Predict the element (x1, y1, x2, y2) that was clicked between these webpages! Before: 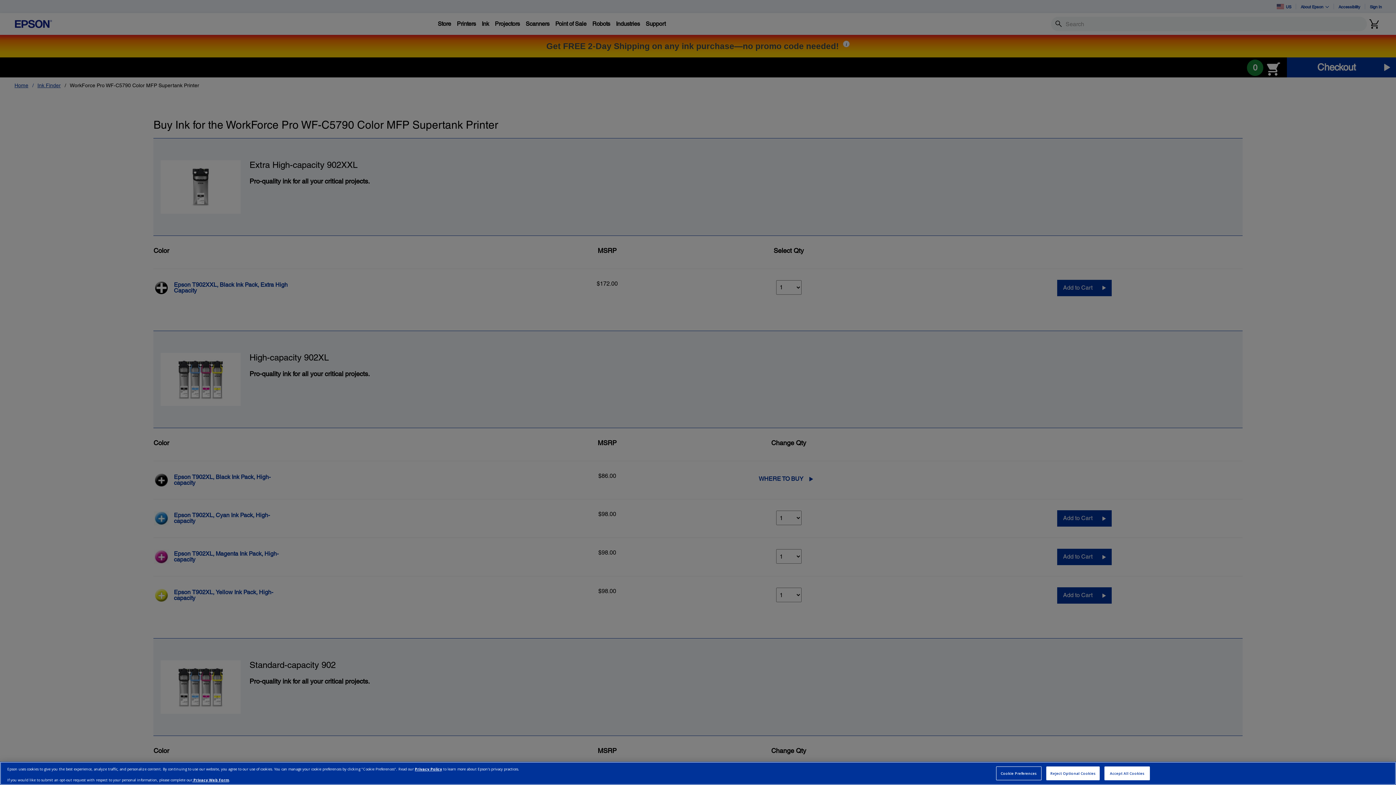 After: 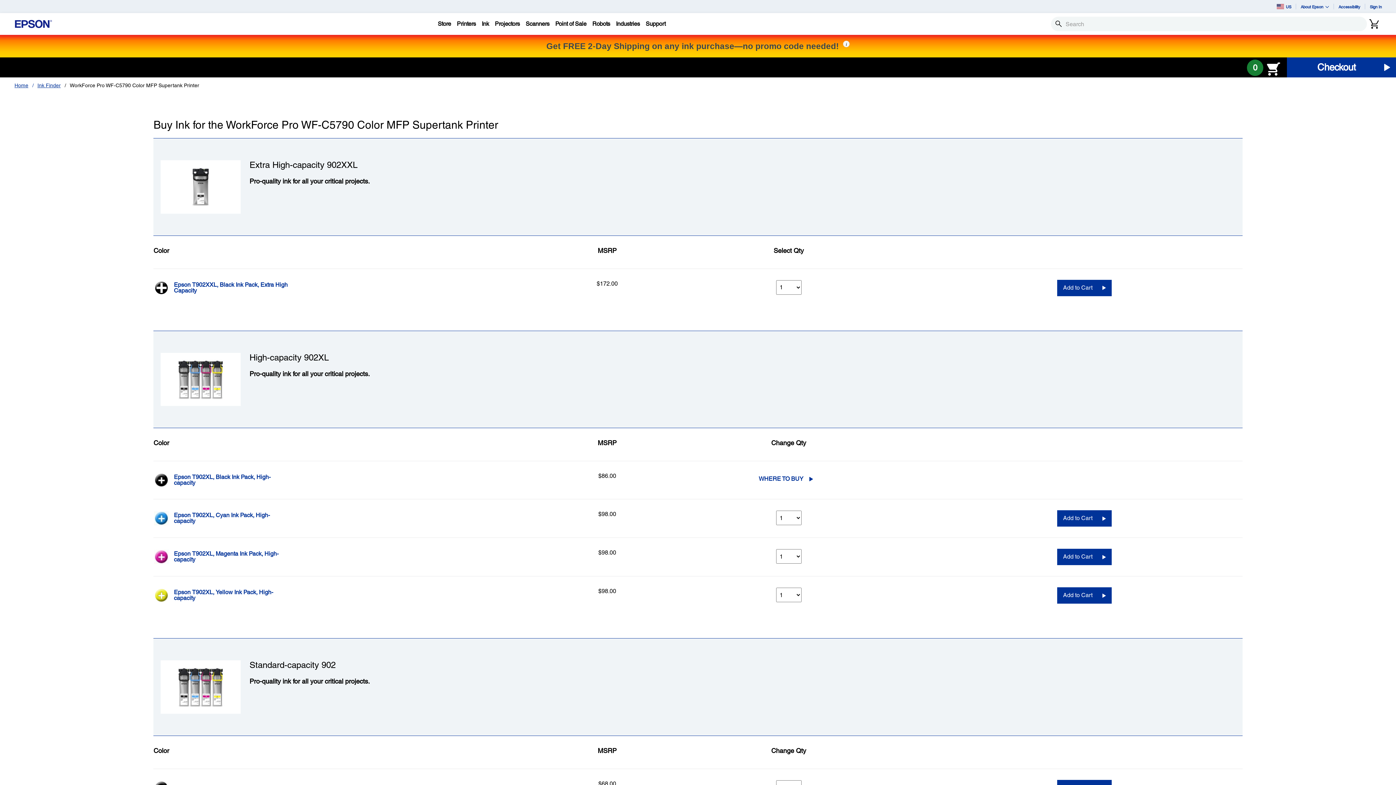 Action: bbox: (1104, 766, 1150, 780) label: Accept All Cookies